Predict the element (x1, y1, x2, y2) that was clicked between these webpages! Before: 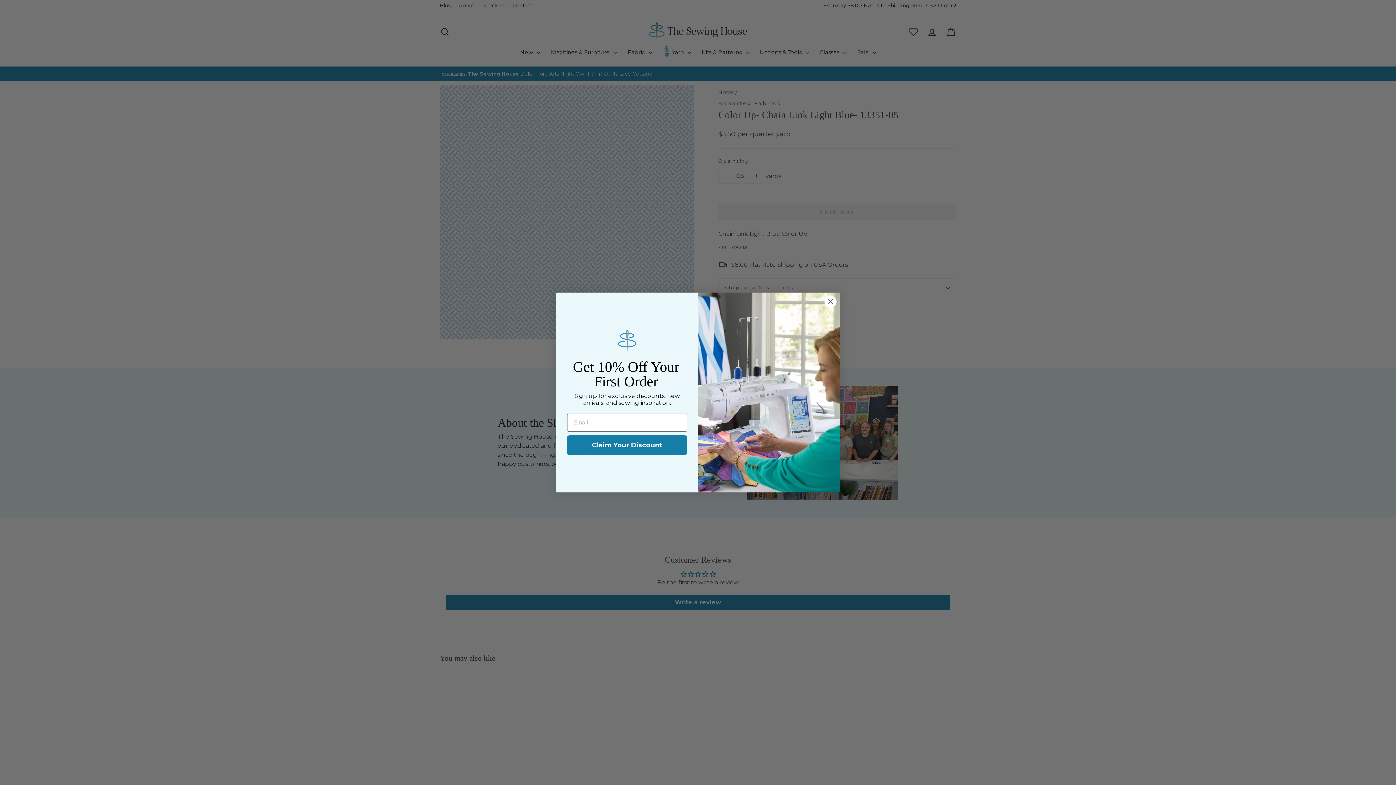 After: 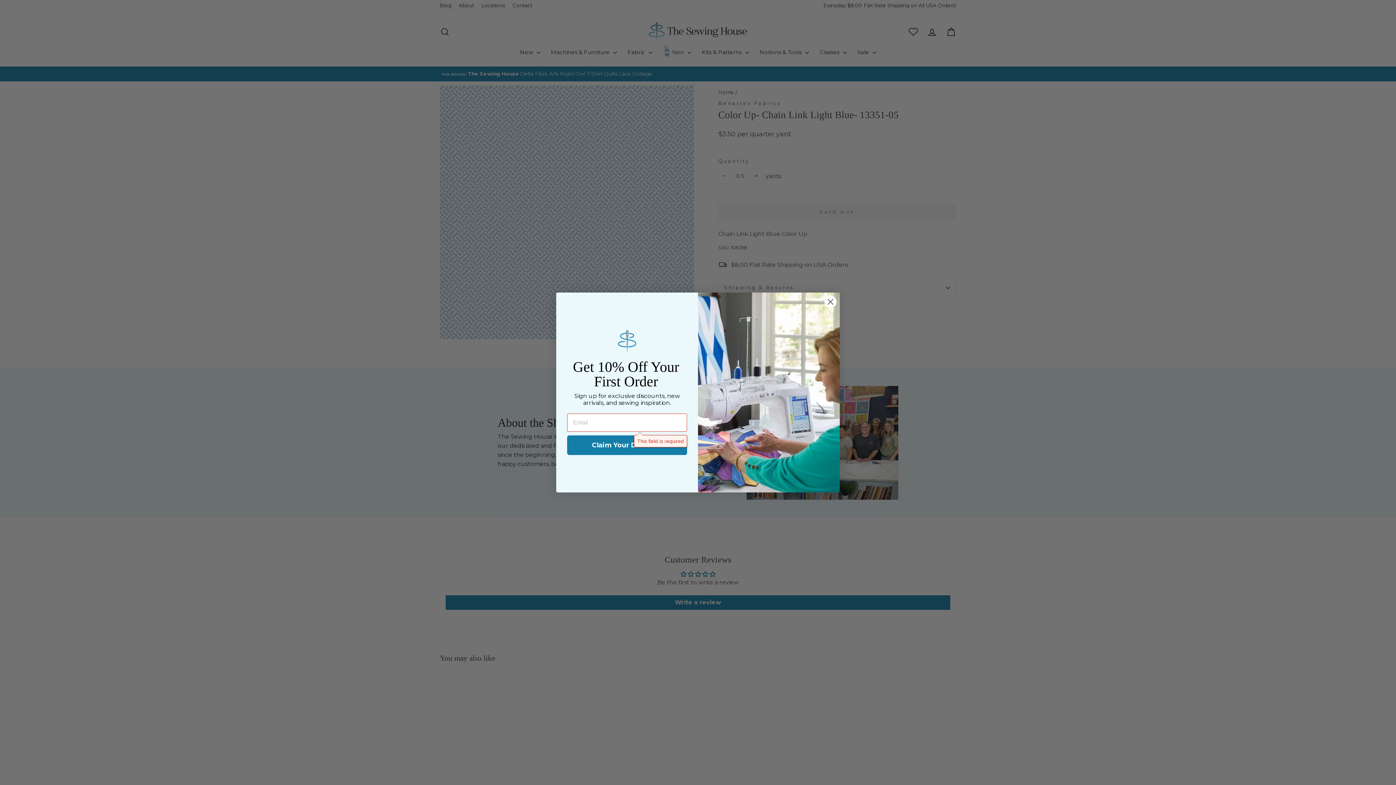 Action: bbox: (567, 435, 687, 455) label: Claim Your Discount